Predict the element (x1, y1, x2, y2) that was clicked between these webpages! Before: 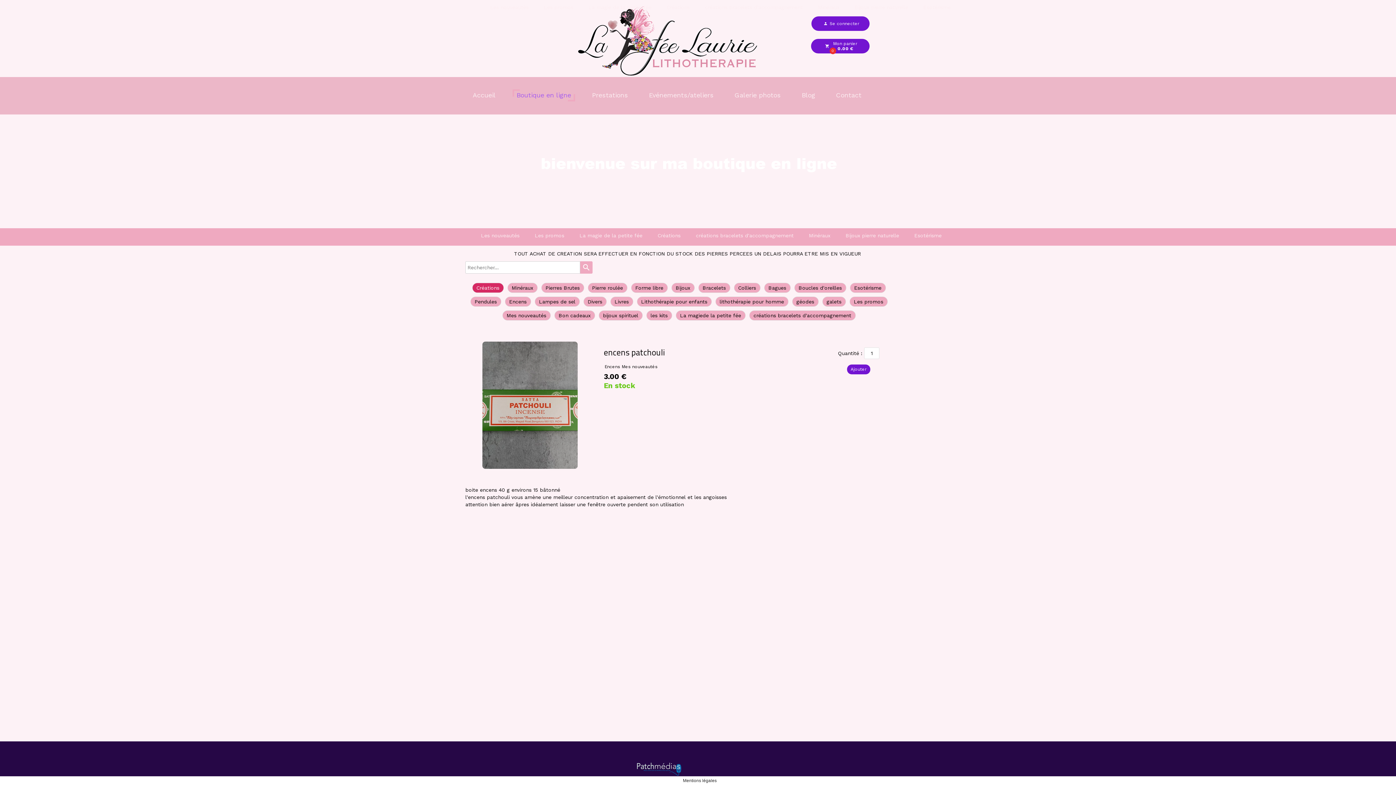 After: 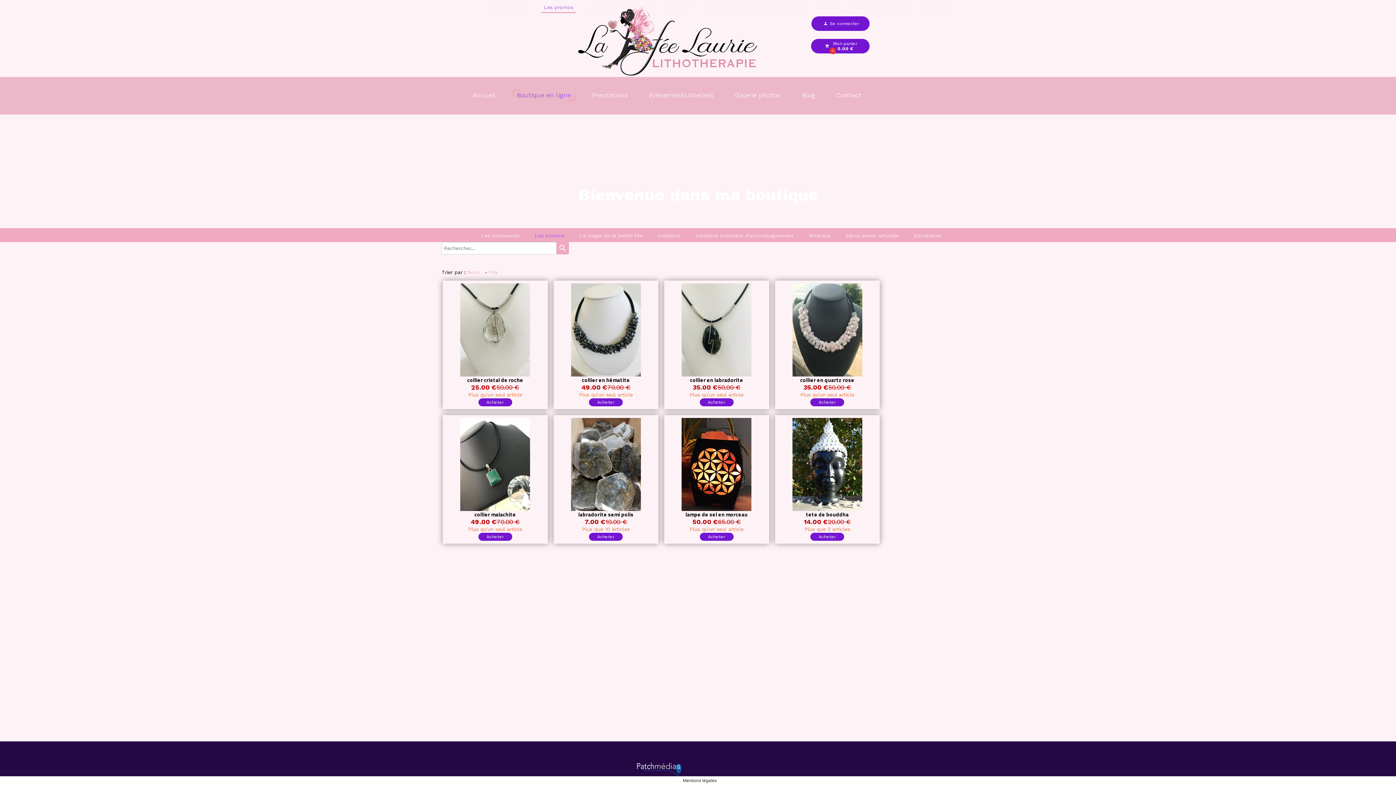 Action: label: Les promos bbox: (532, 230, 566, 241)